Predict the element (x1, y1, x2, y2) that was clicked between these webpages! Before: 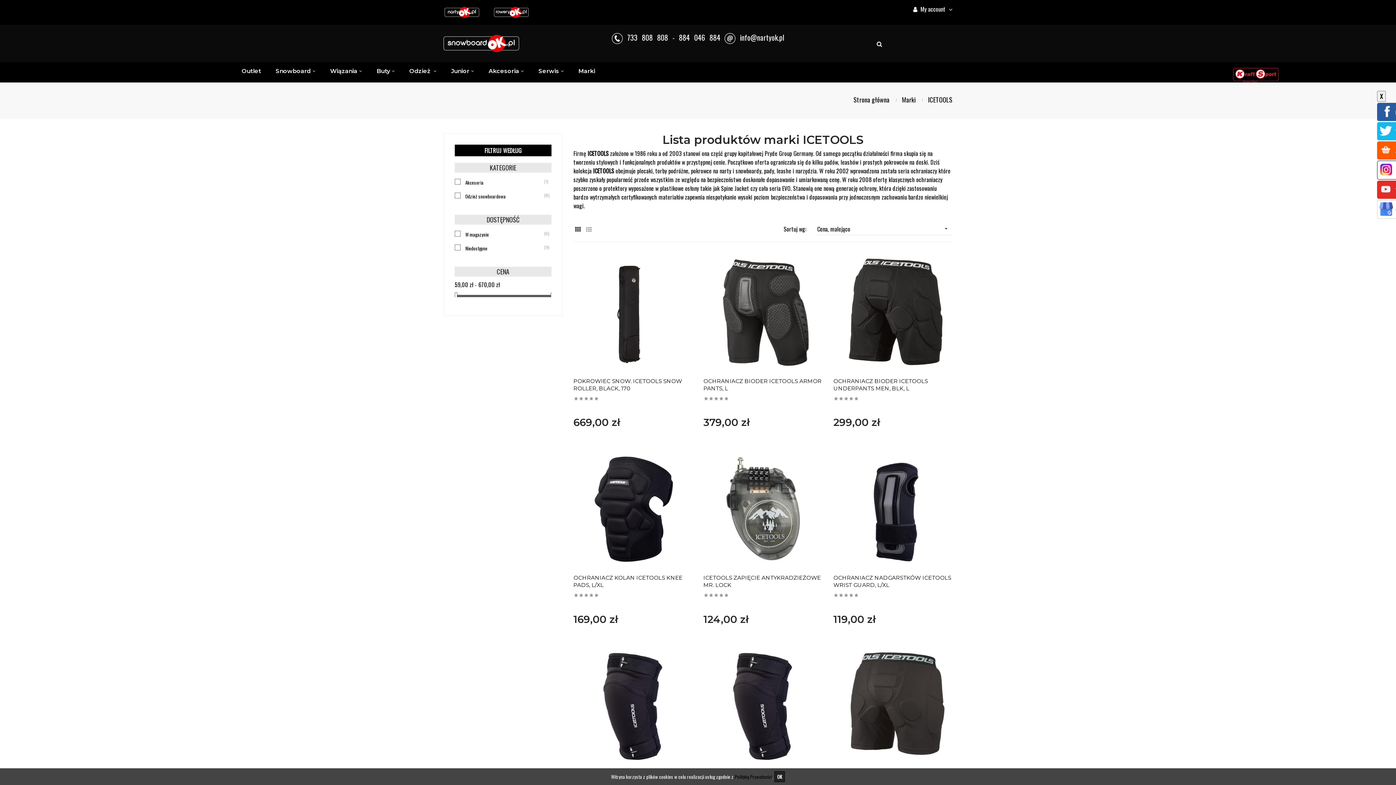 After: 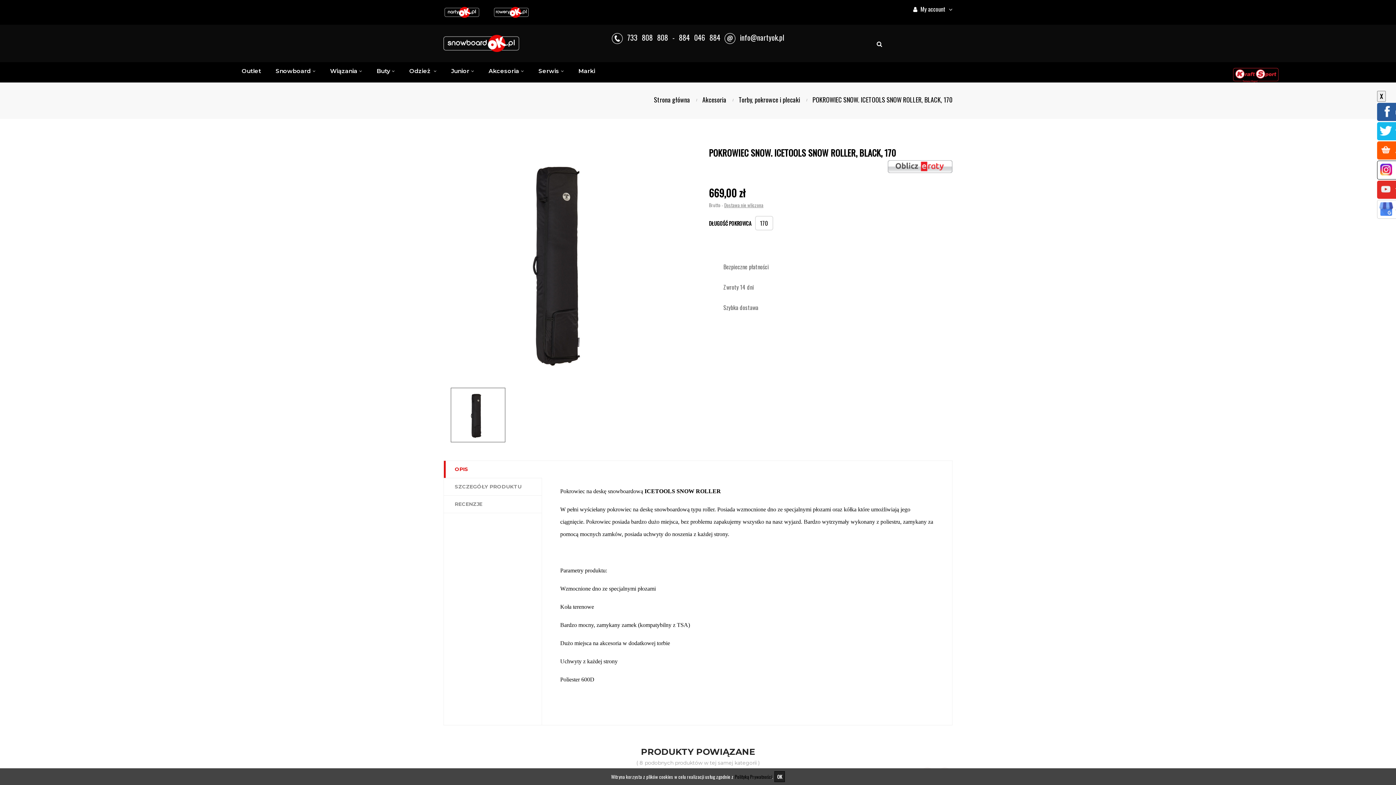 Action: bbox: (573, 377, 692, 392) label: POKROWIEC SNOW. ICETOOLS SNOW ROLLER, BLACK, 170